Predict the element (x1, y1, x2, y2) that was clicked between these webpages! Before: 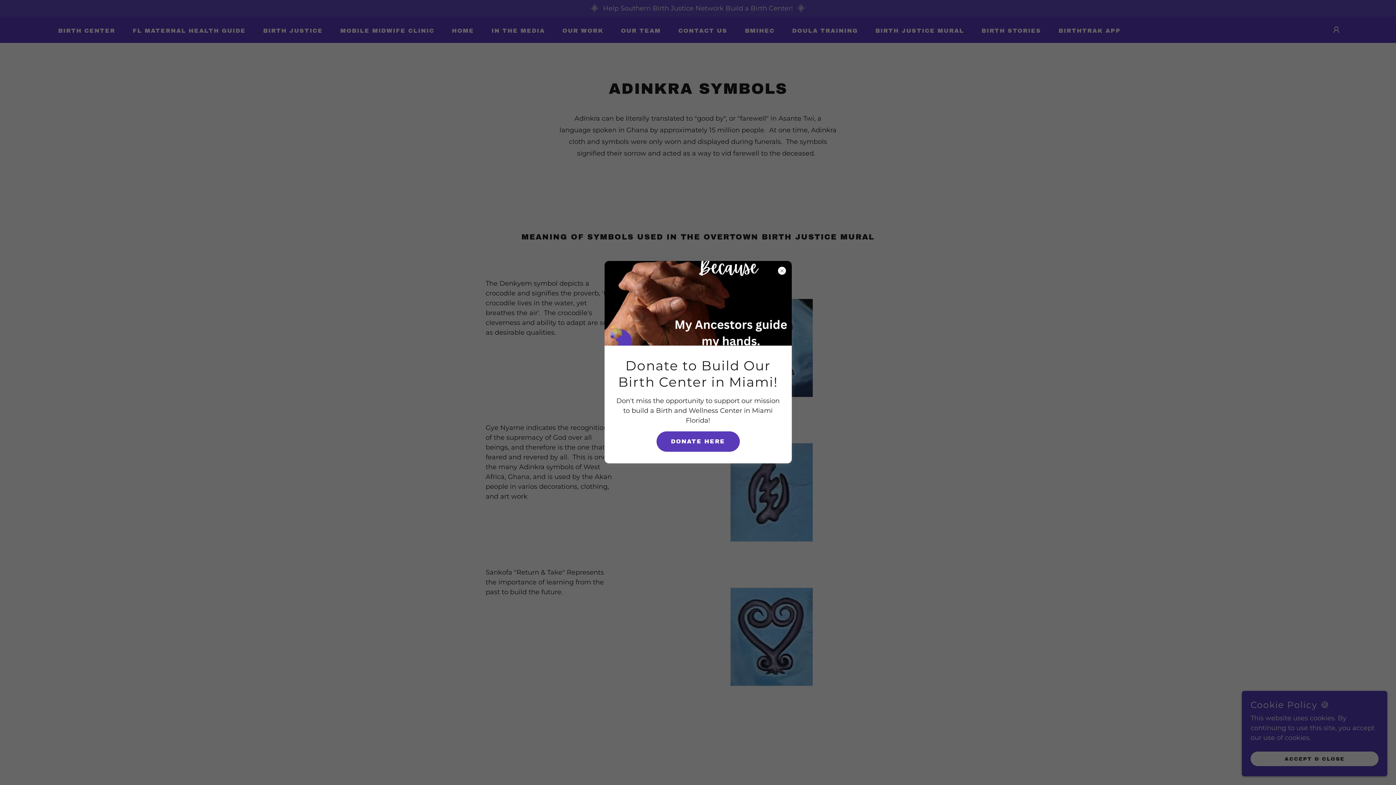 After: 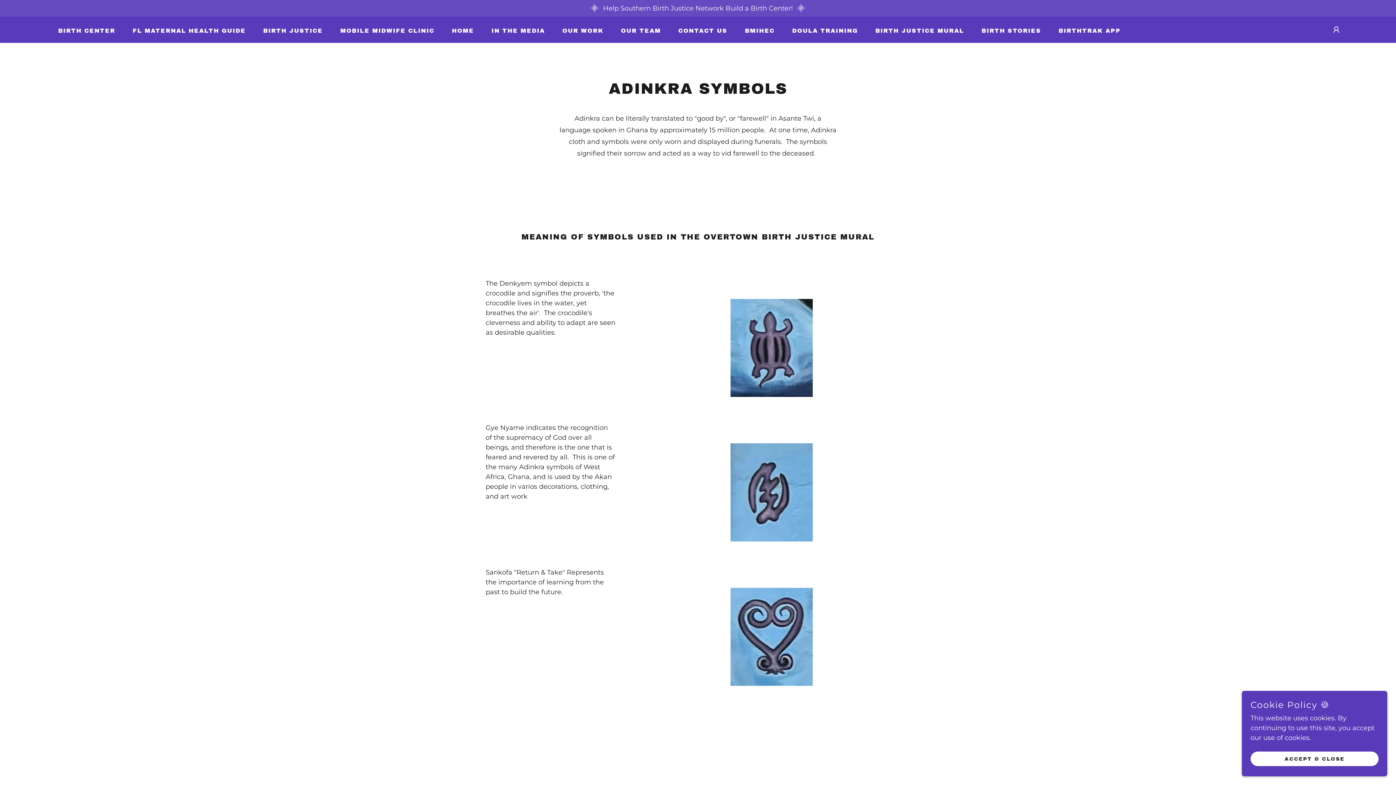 Action: label: DONATE HERE bbox: (656, 431, 739, 451)